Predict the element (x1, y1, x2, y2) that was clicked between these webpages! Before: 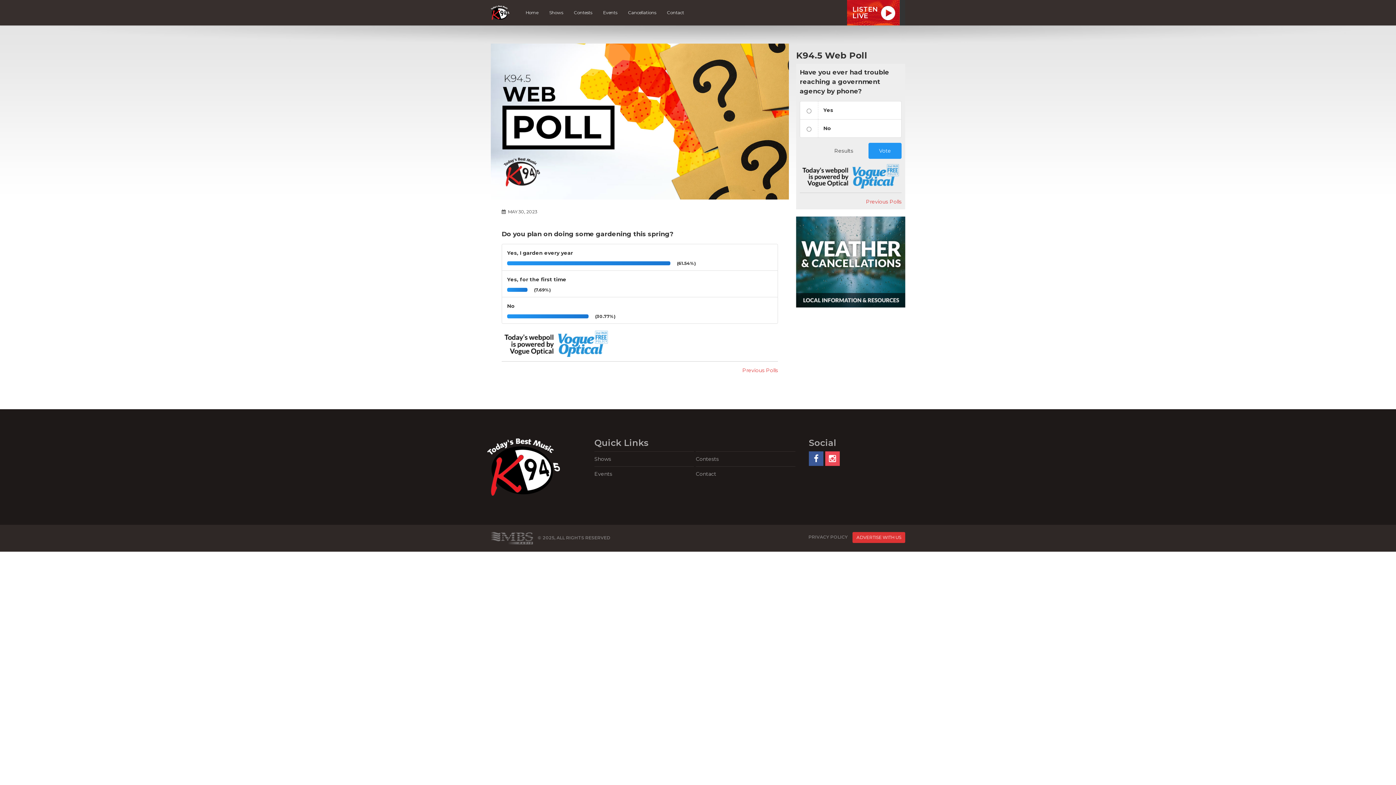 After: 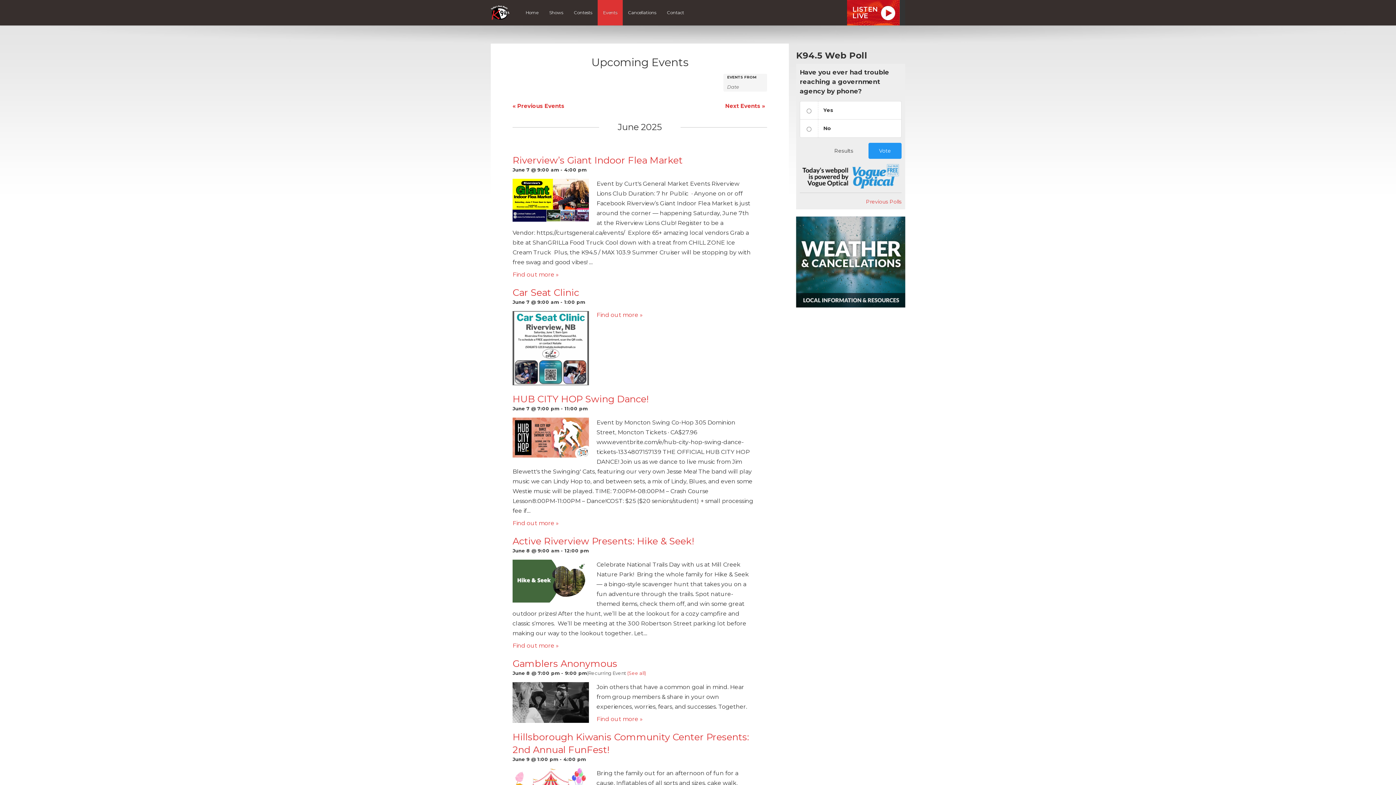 Action: bbox: (594, 466, 694, 481) label: Events